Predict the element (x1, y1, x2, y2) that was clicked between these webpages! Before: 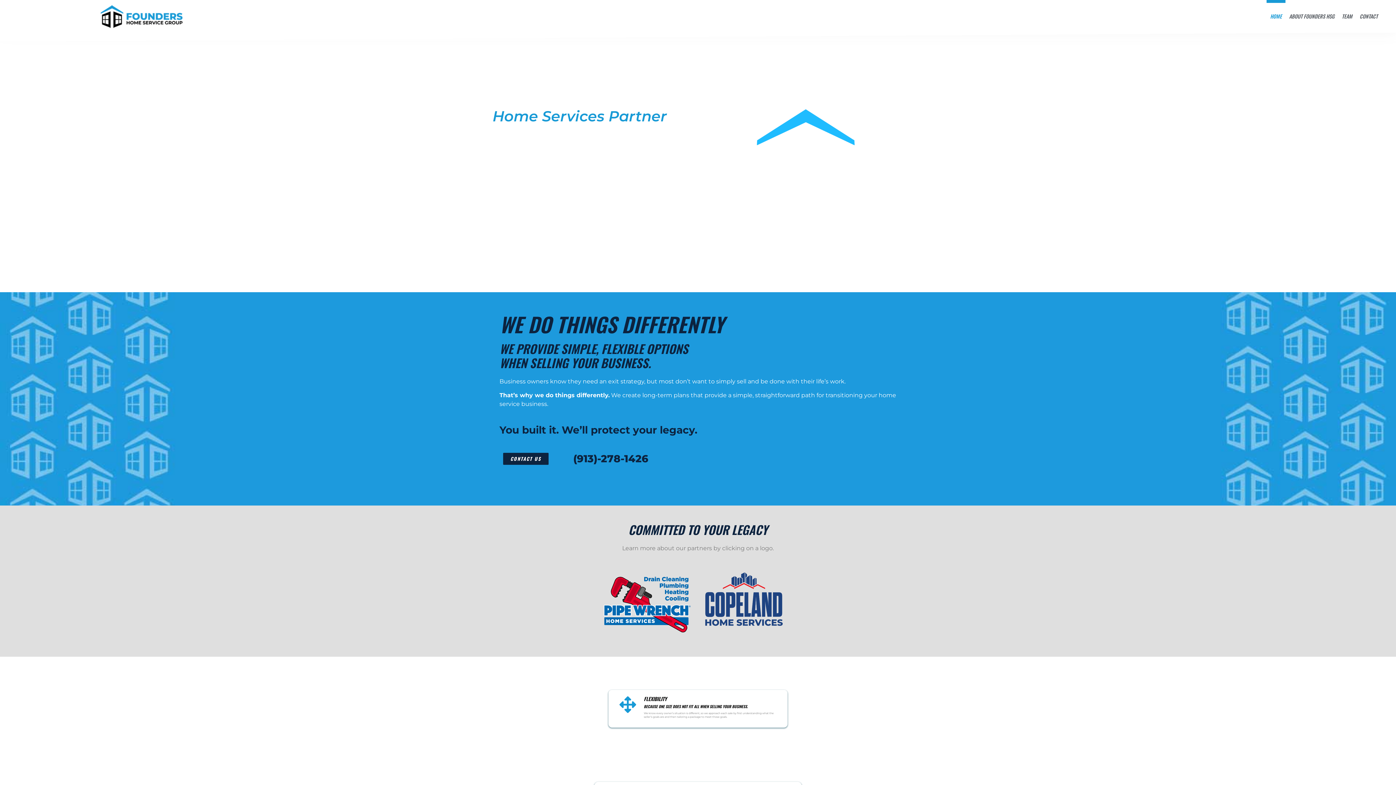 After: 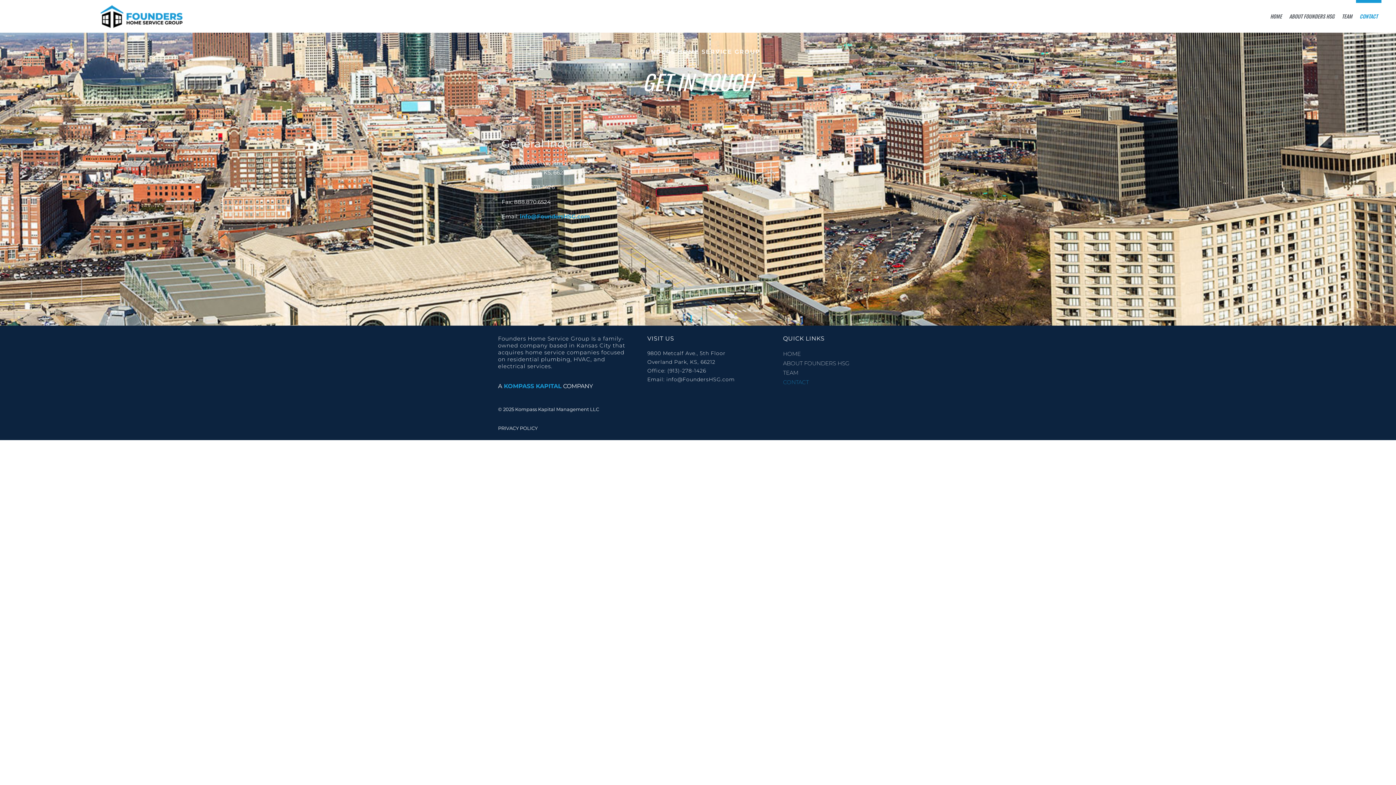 Action: bbox: (503, 453, 548, 465) label: CONTACT US